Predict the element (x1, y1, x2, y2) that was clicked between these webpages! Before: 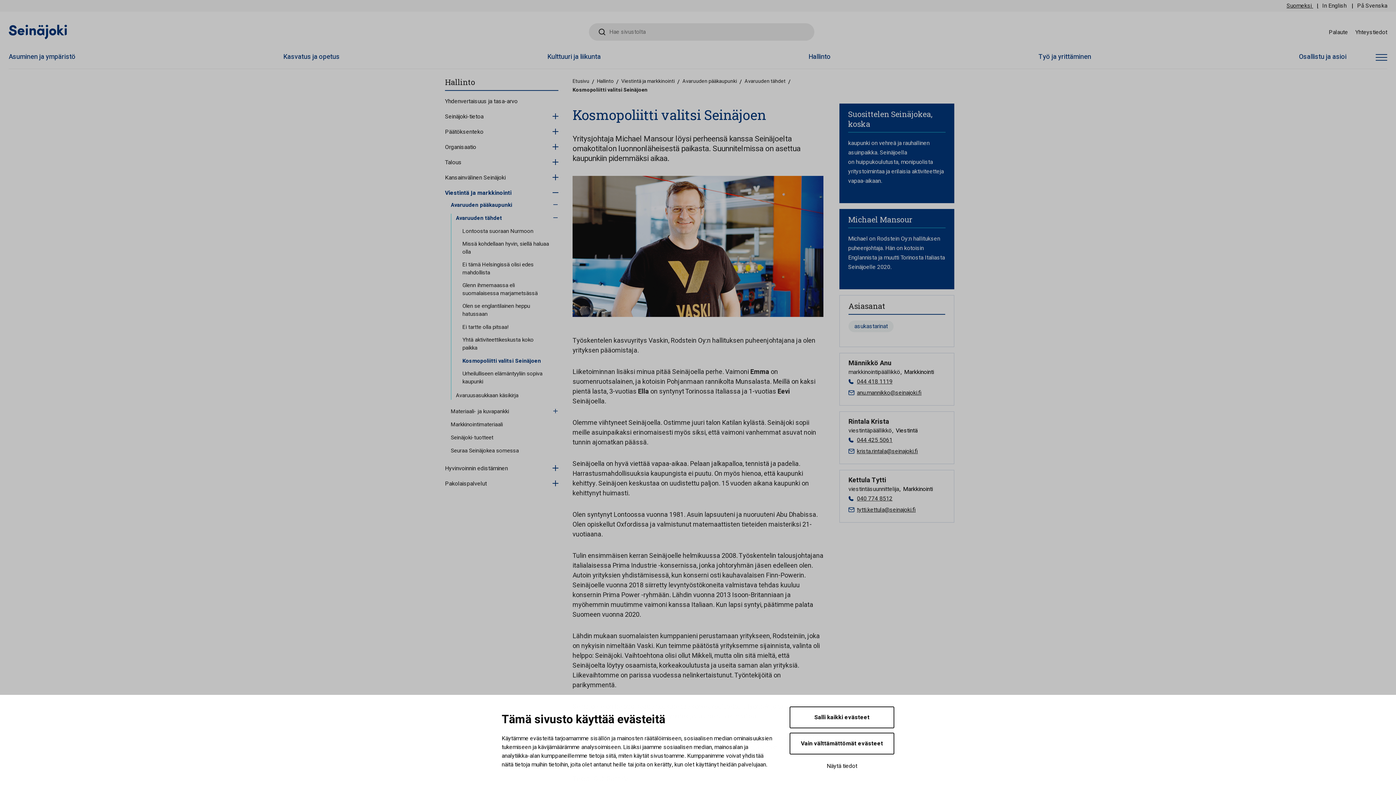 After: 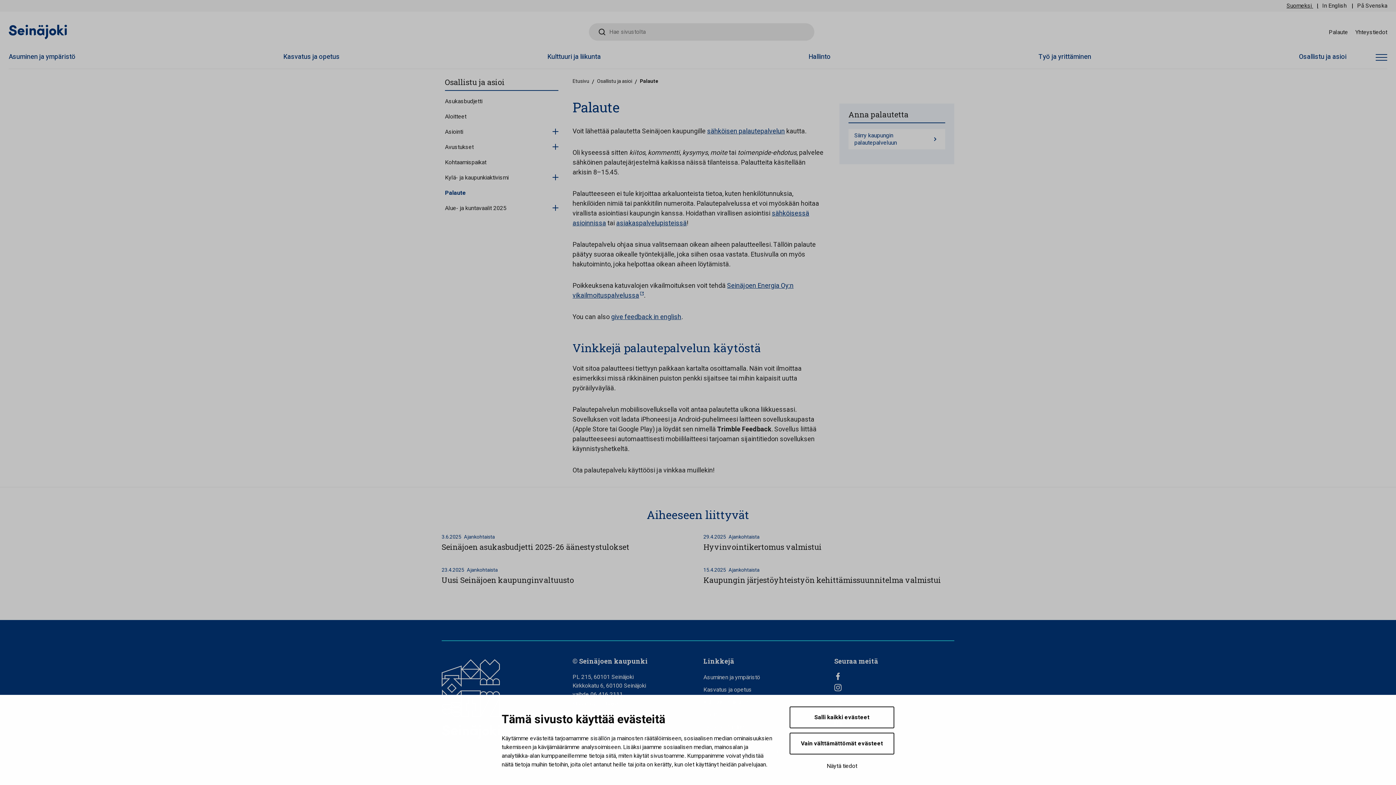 Action: bbox: (1329, 27, 1348, 36) label: Palaute